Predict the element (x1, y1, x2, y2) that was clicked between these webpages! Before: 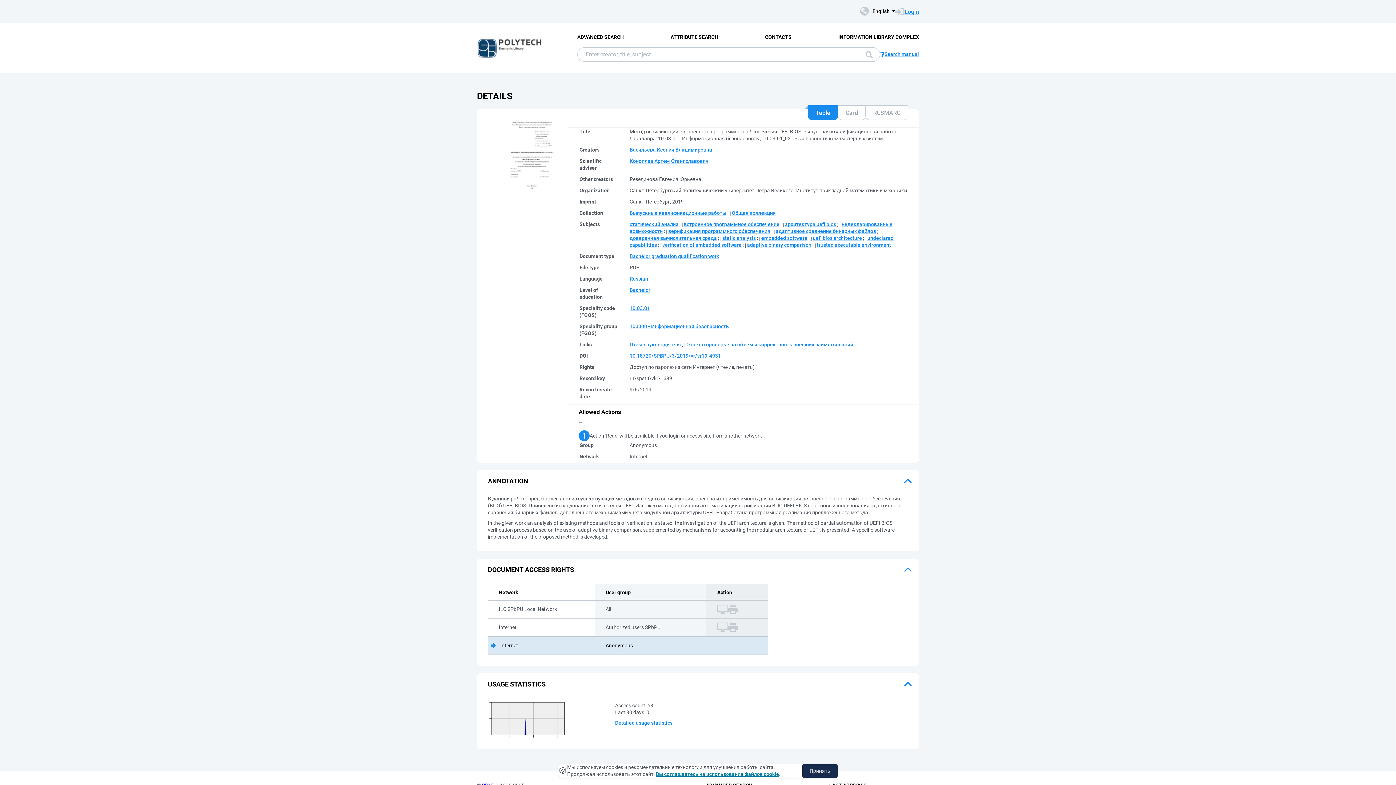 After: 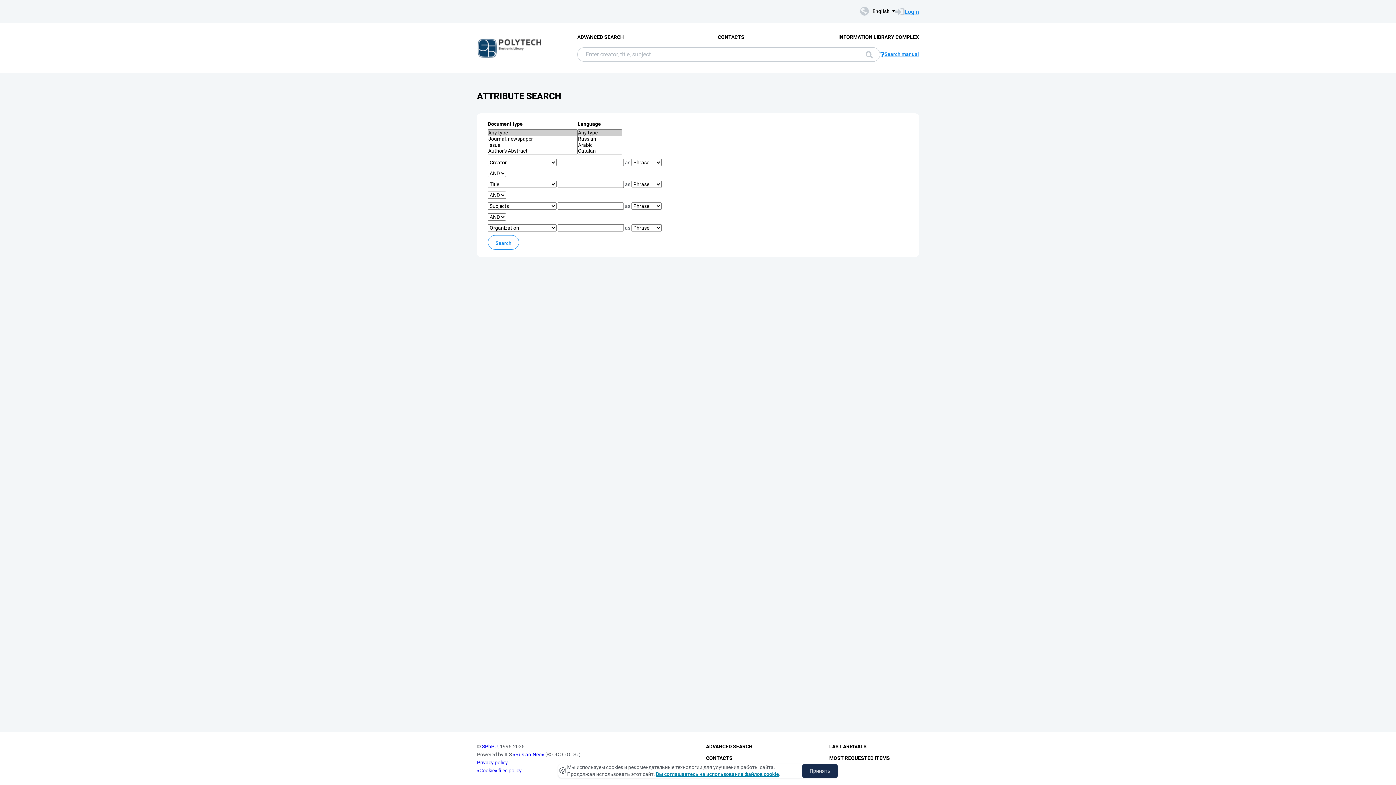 Action: label: ATTRIBUTE SEARCH bbox: (670, 34, 718, 39)